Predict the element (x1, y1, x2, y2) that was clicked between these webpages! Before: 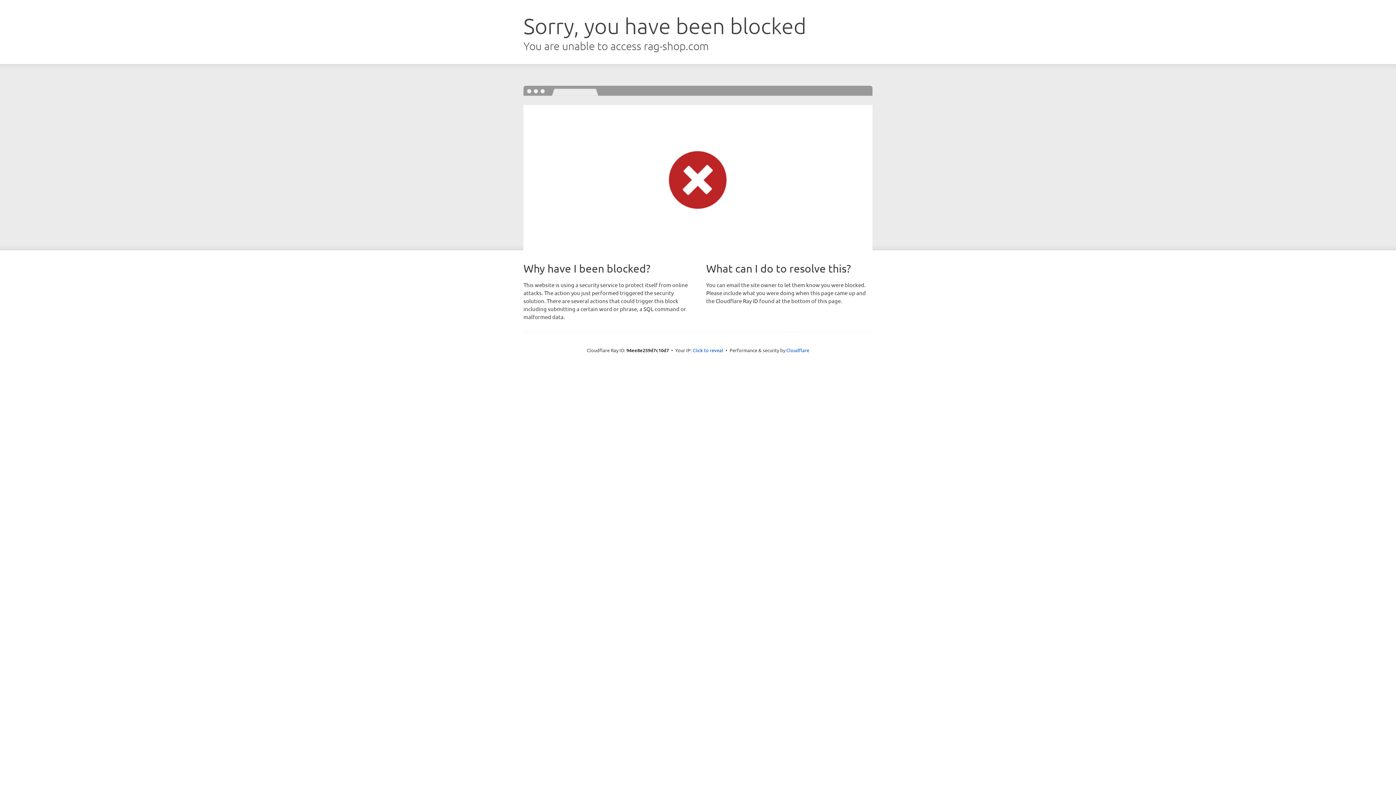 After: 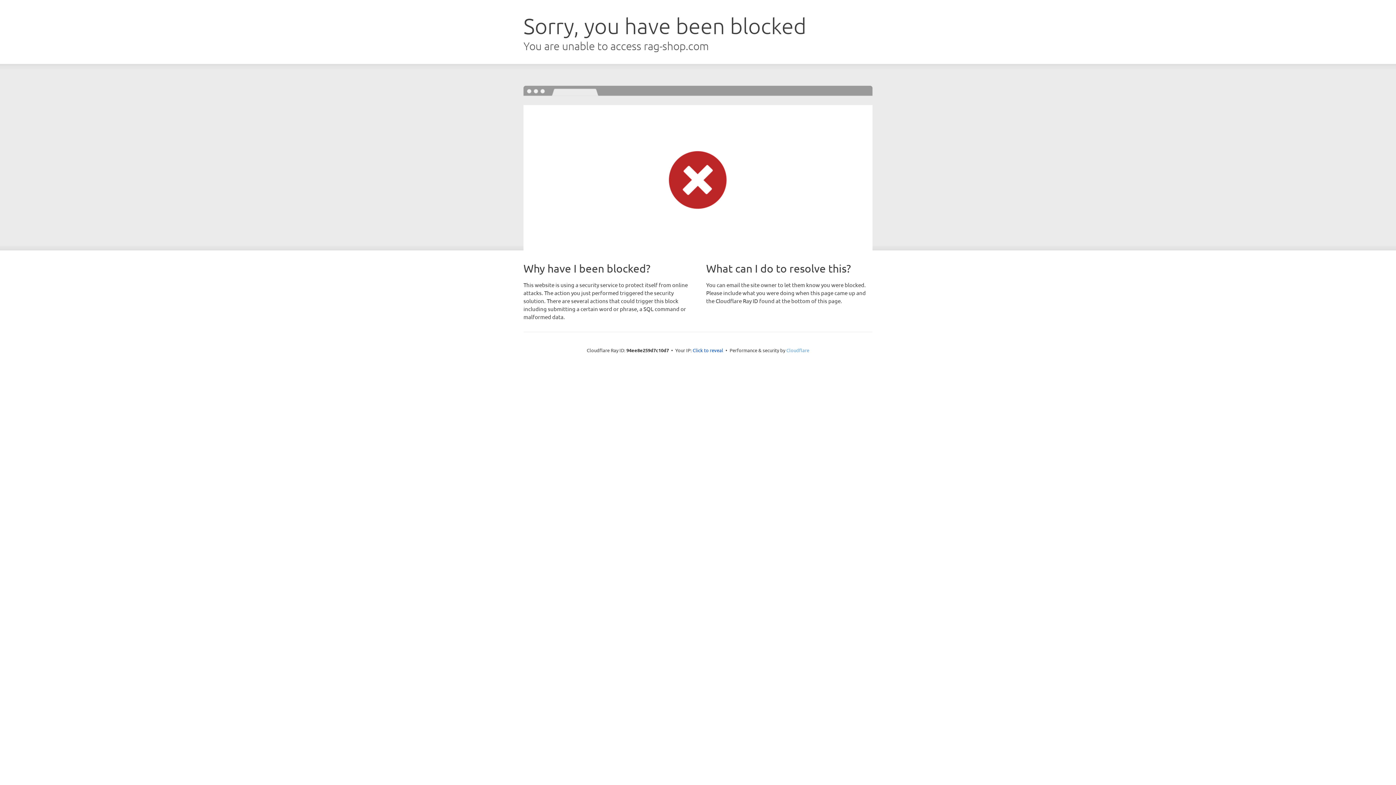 Action: bbox: (786, 347, 809, 353) label: Cloudflare